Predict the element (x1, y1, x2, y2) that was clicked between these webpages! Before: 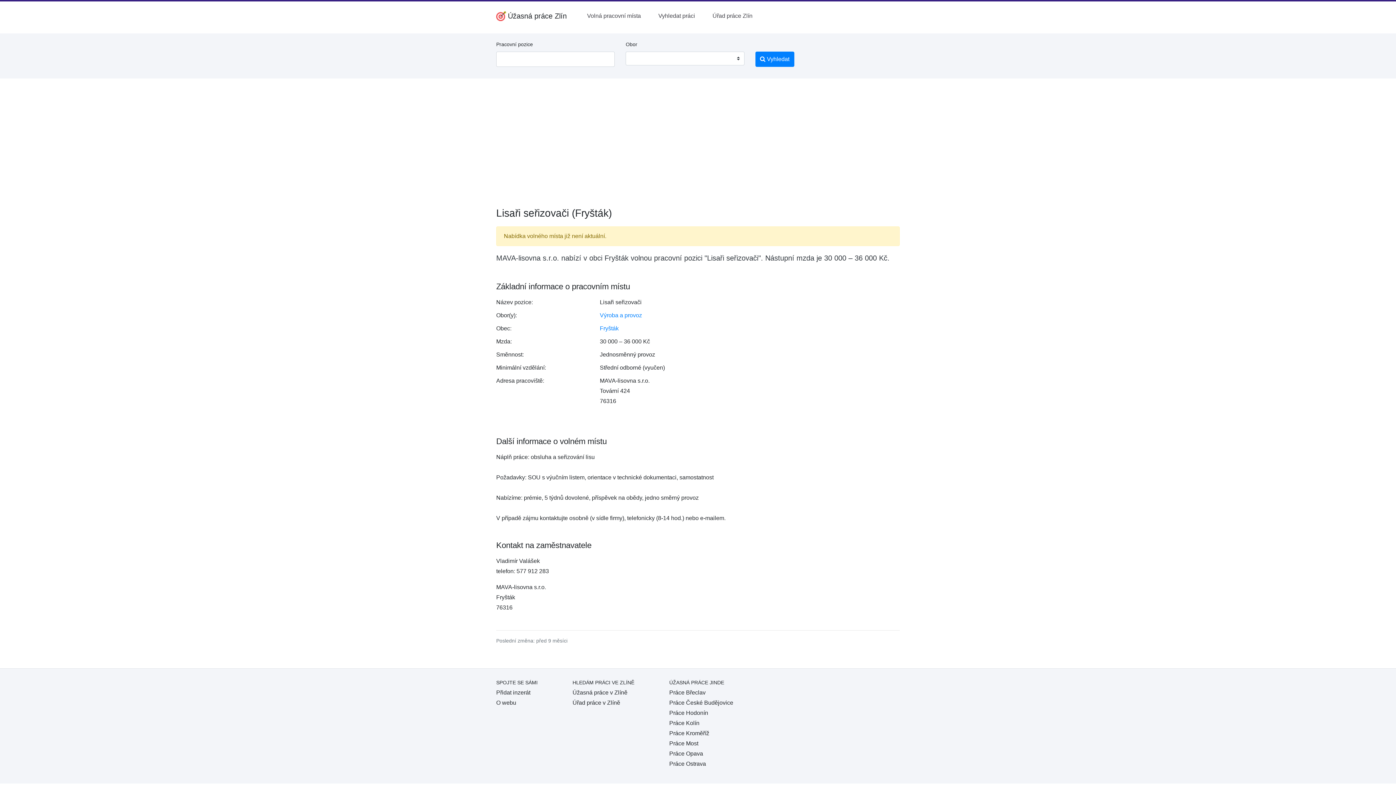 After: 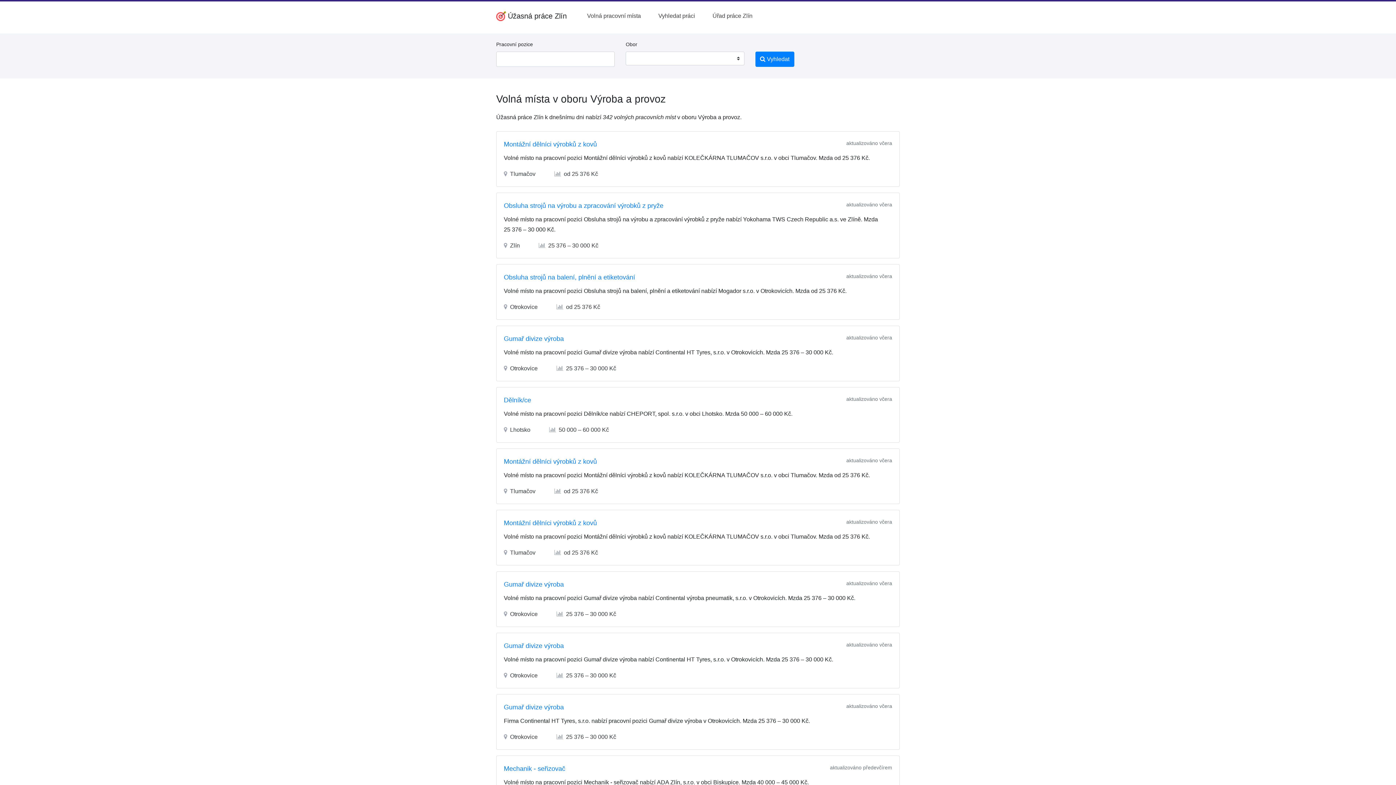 Action: label: Výroba a provoz bbox: (600, 312, 642, 318)